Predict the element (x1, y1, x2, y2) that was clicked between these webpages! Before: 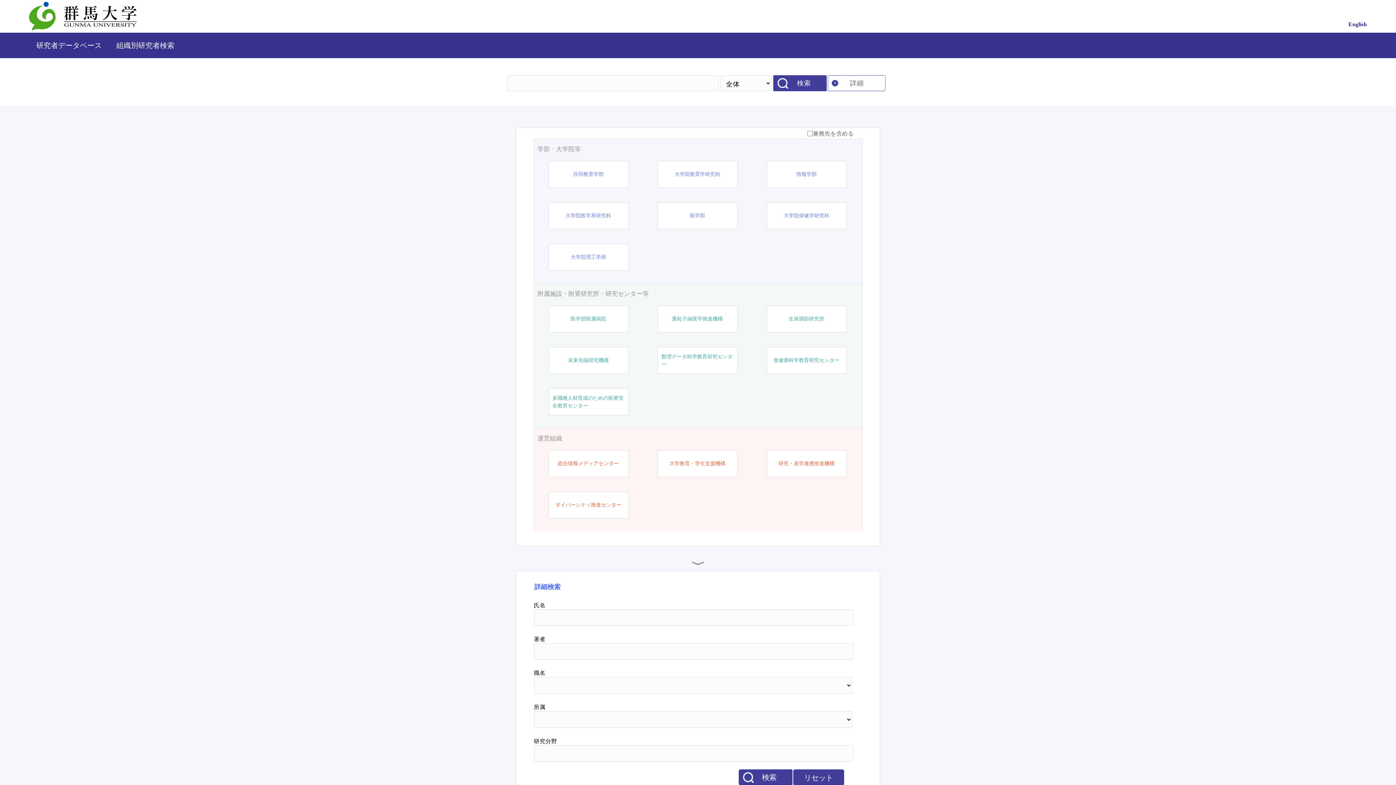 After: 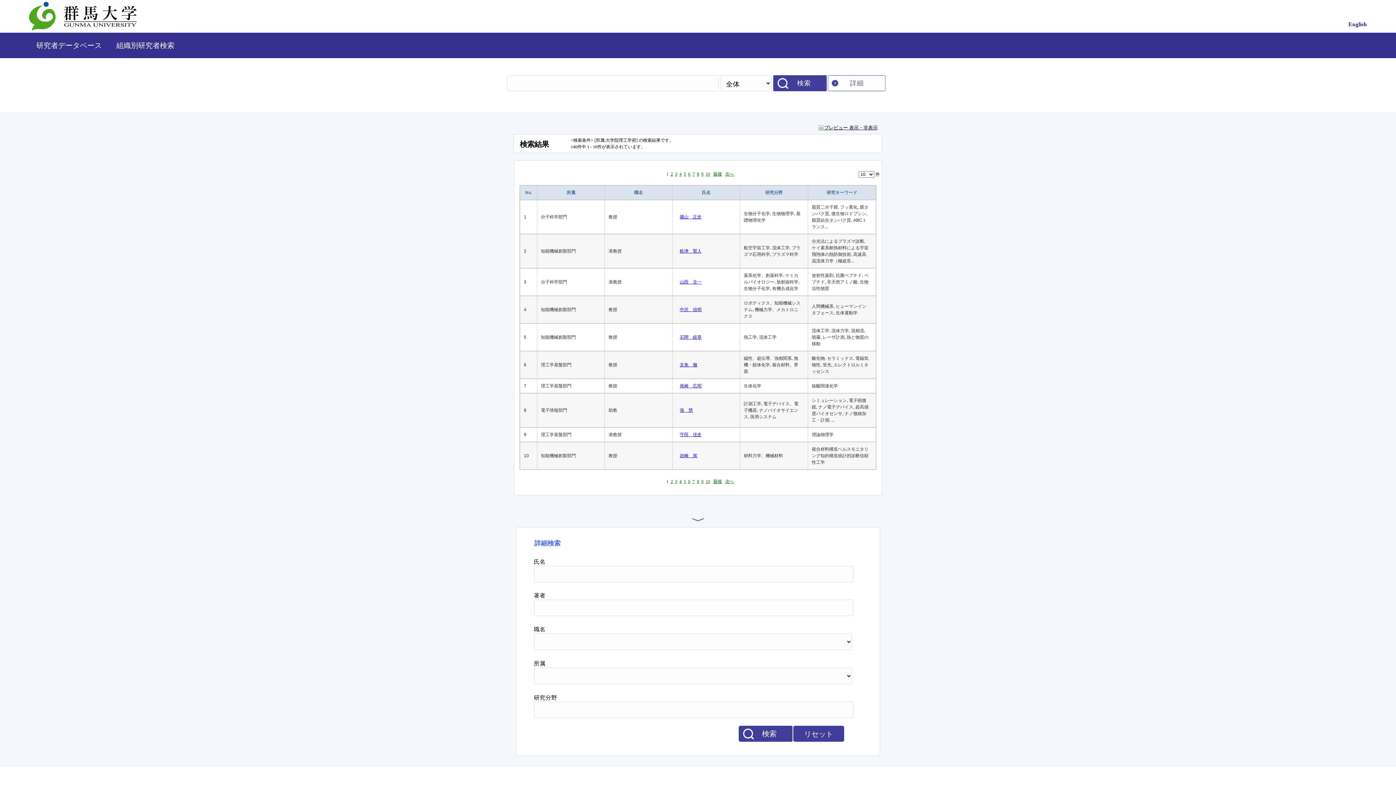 Action: bbox: (570, 253, 606, 261) label: 大学院理工学府